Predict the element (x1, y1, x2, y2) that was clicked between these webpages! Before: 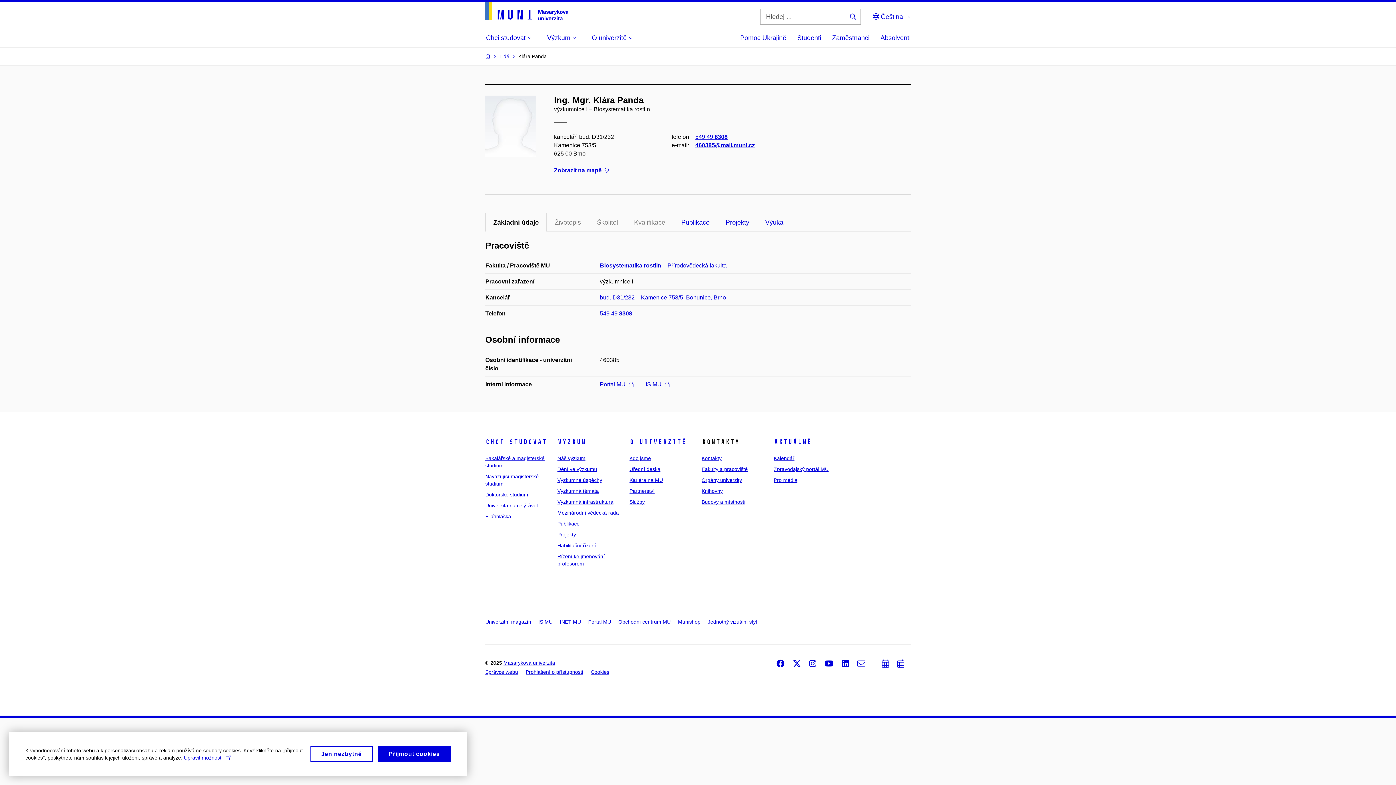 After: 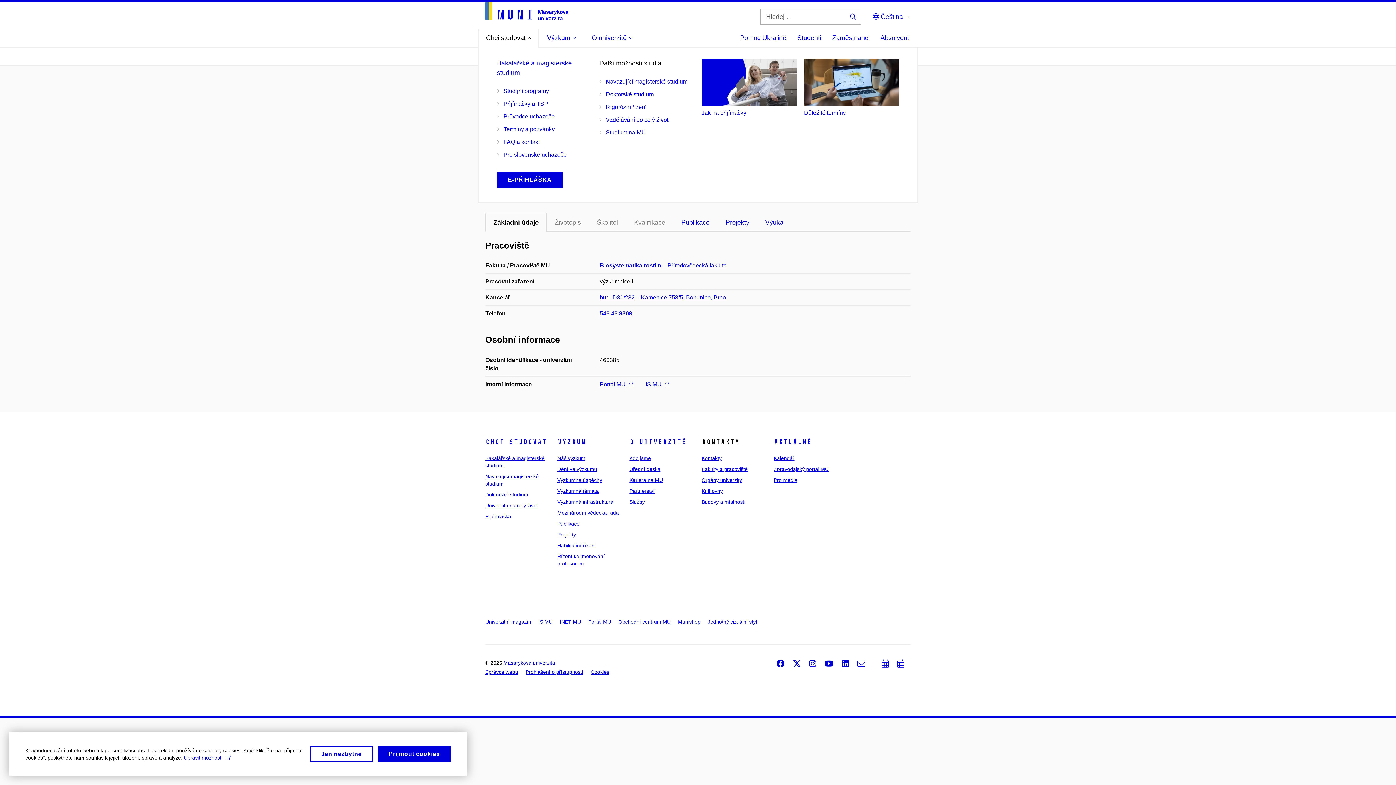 Action: bbox: (486, 29, 531, 46) label: Chci studovat